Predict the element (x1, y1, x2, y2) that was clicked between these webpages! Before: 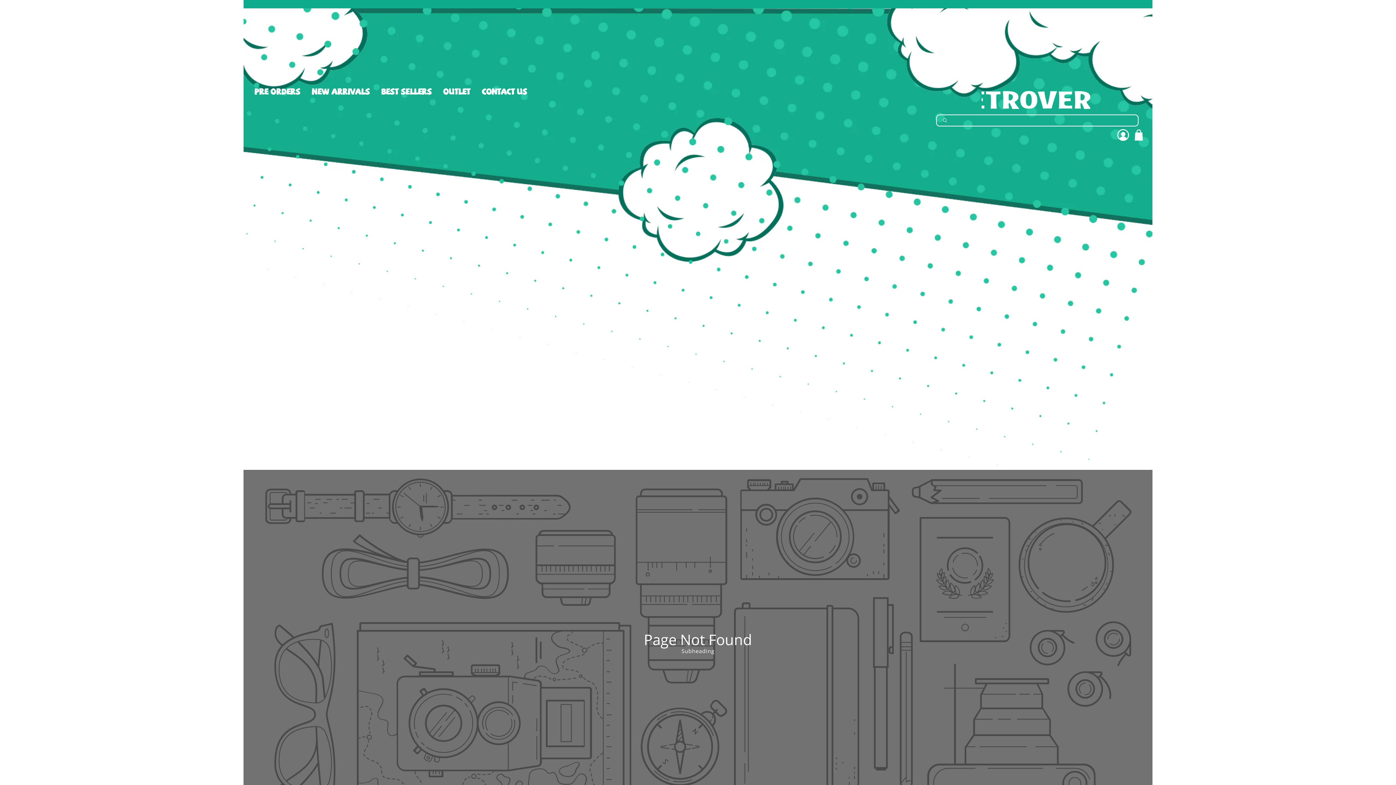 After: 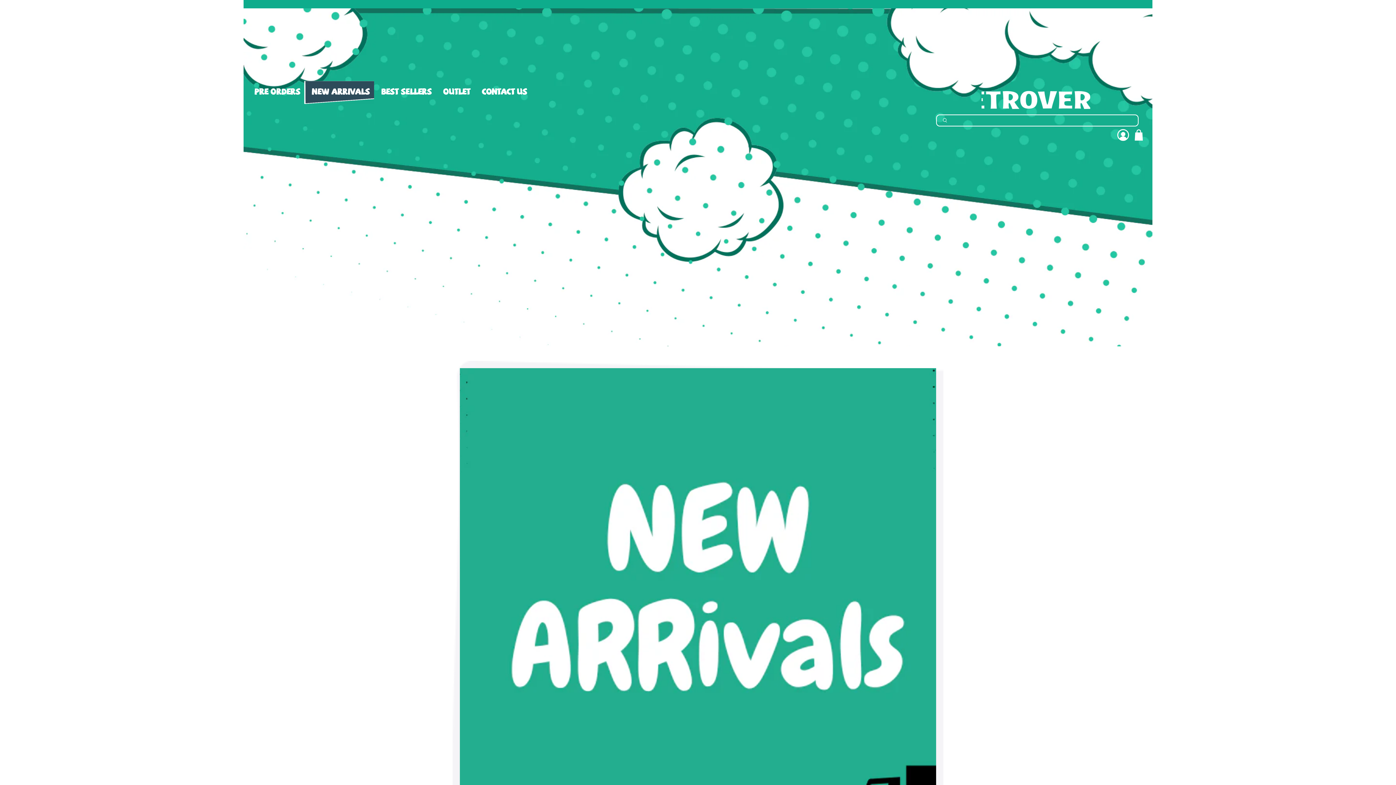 Action: label: NEW ARRIVALS bbox: (304, 80, 374, 103)